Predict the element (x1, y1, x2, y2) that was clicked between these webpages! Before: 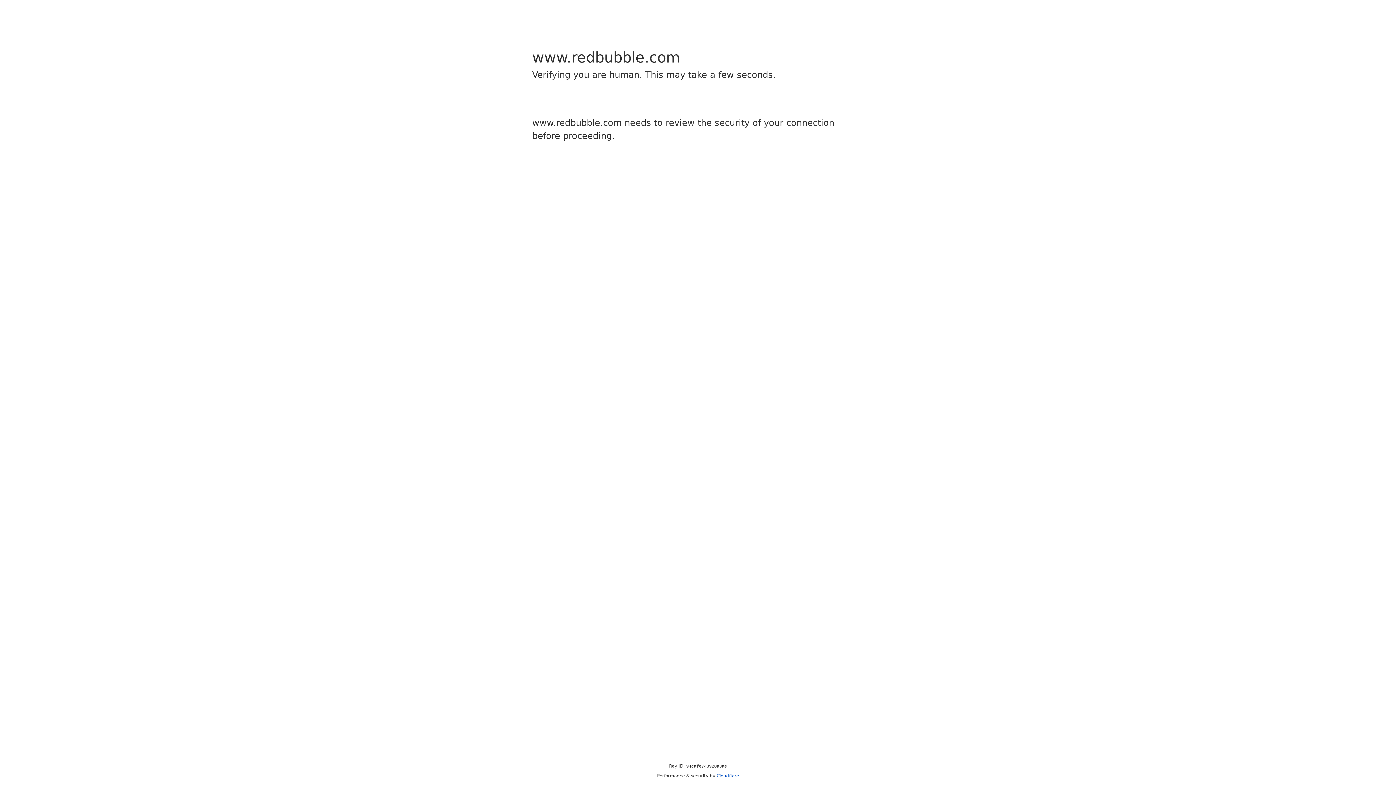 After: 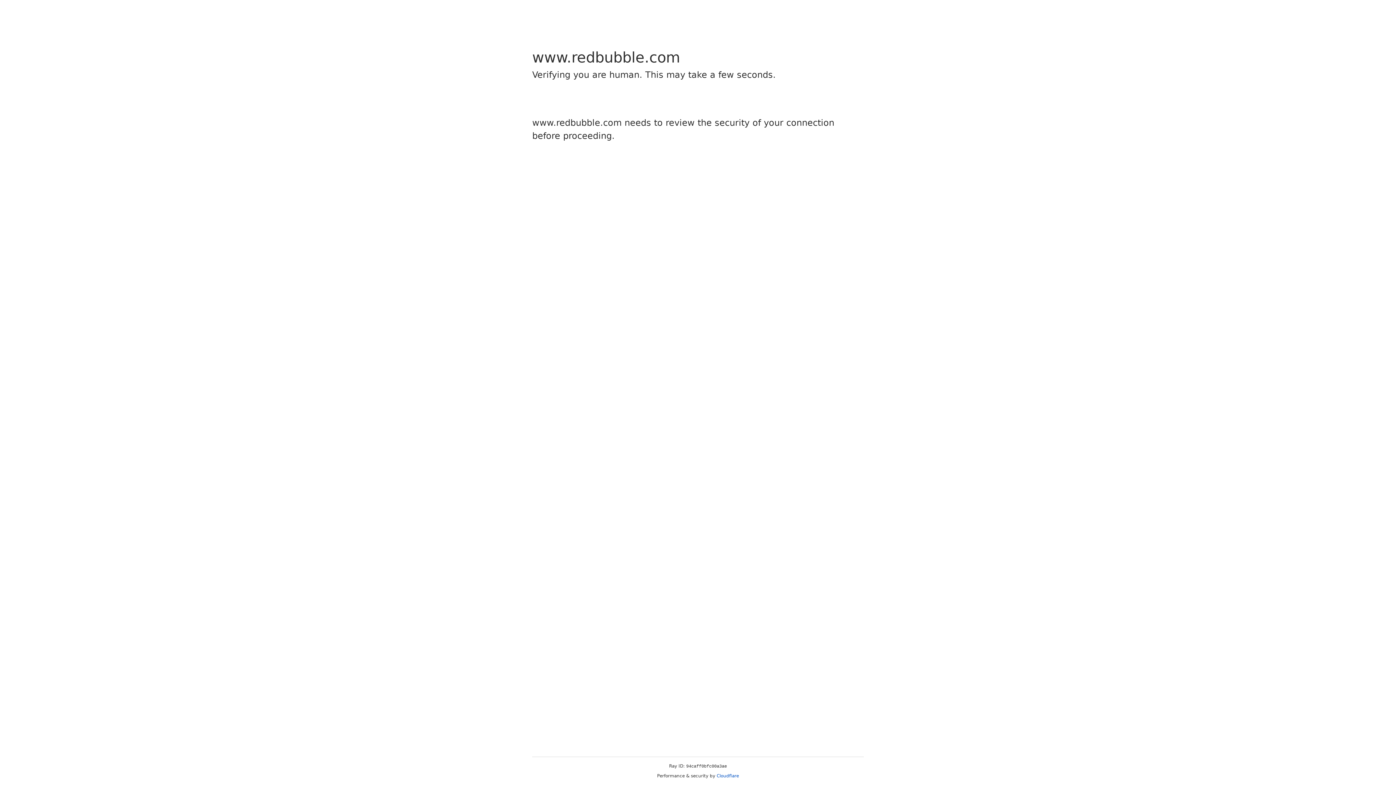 Action: label: Cloudflare bbox: (716, 773, 739, 778)